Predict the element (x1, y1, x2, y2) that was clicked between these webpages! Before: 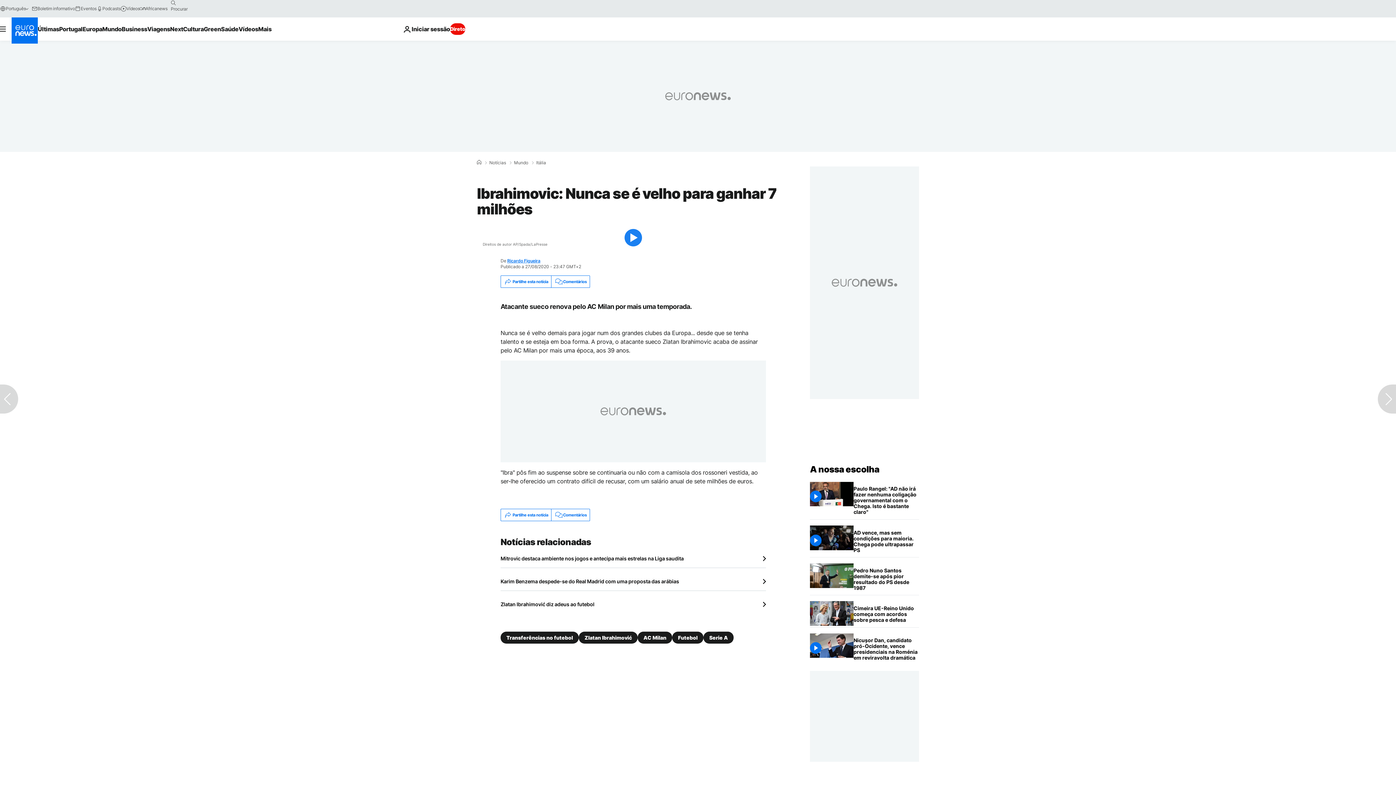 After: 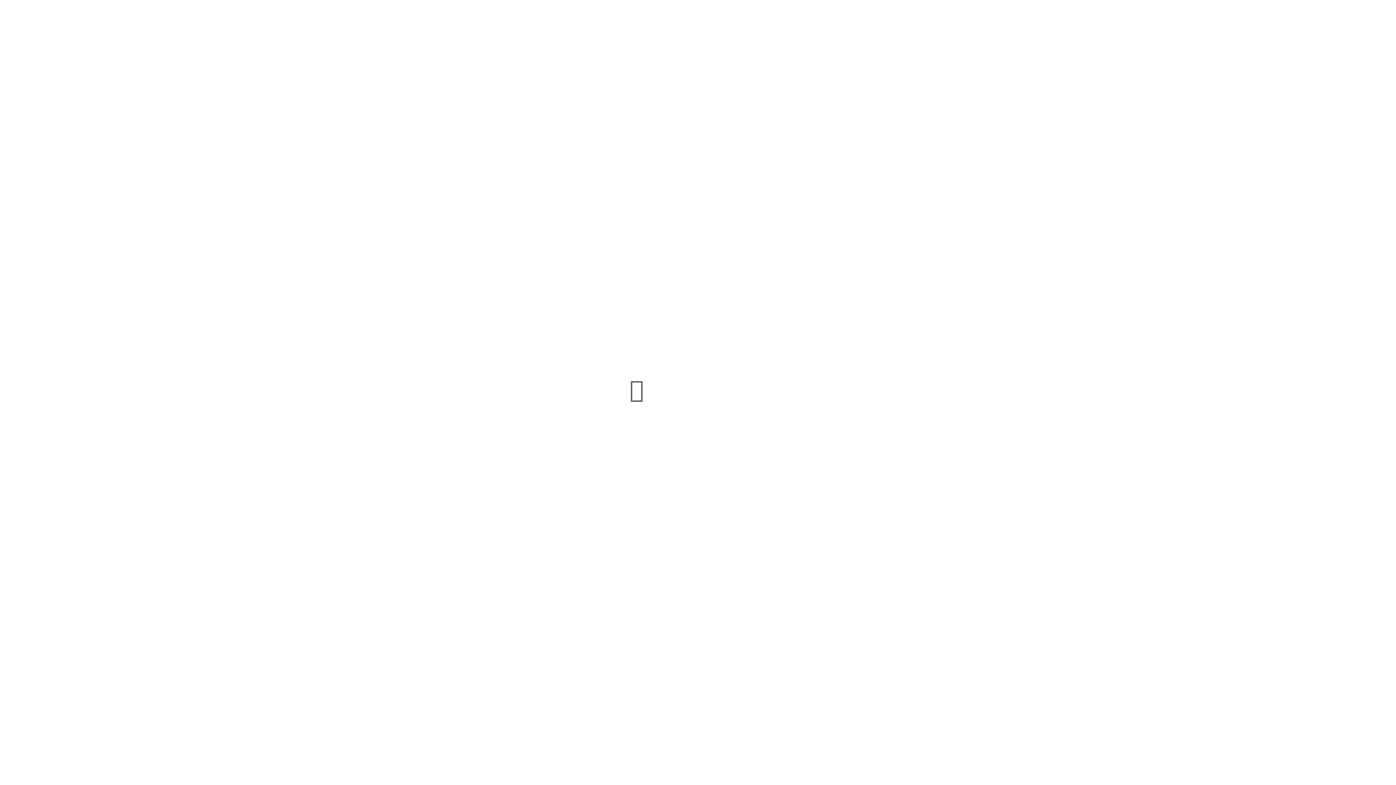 Action: bbox: (75, 5, 96, 11) label: Eventos